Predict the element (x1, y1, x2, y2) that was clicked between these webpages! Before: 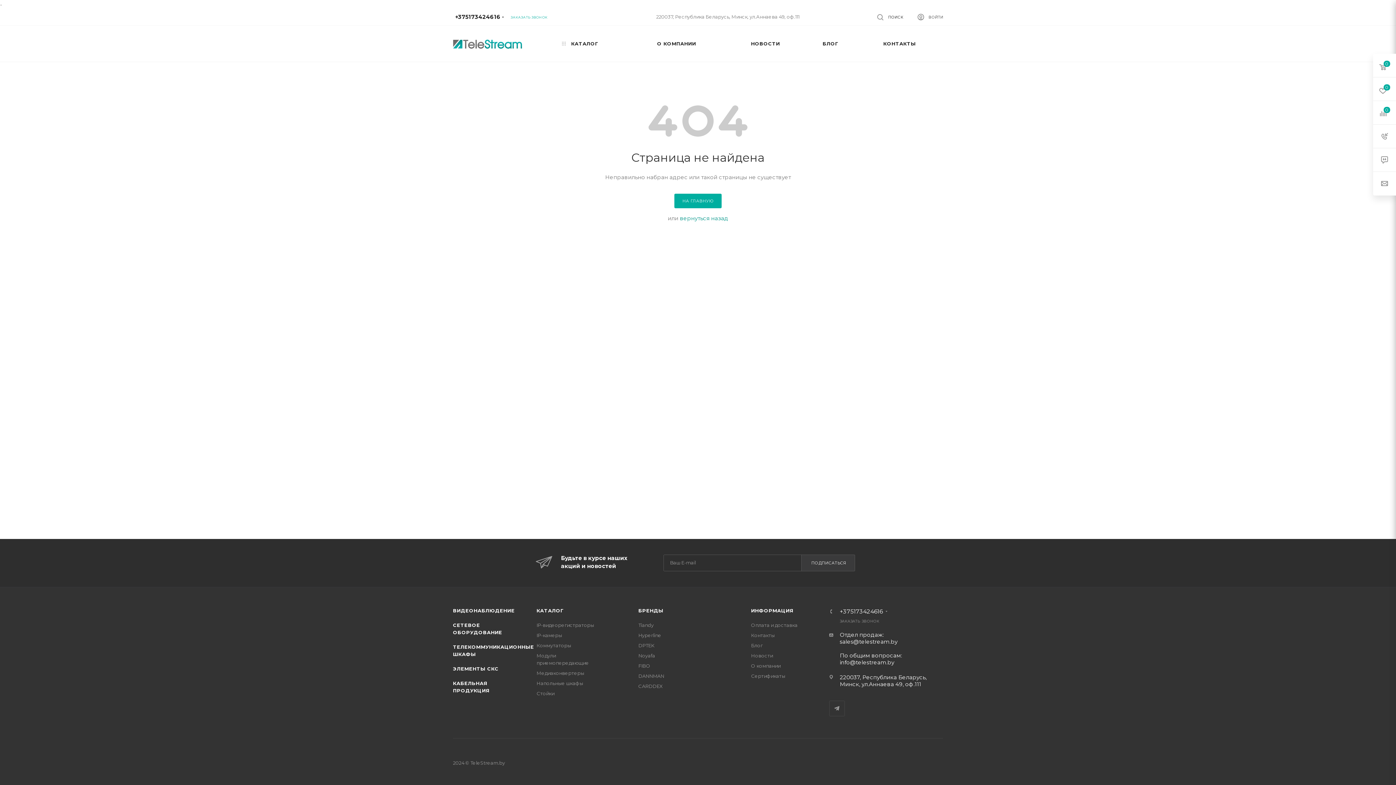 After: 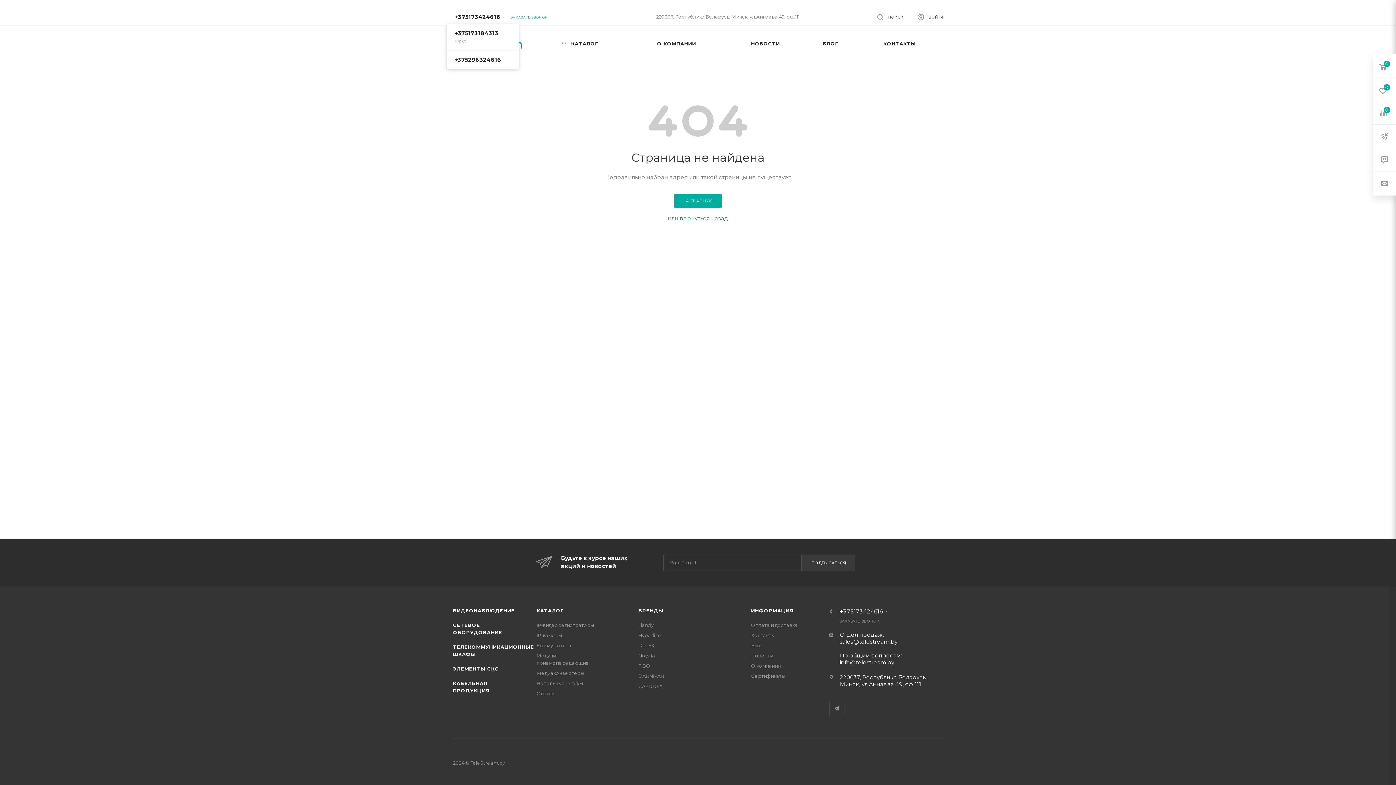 Action: bbox: (455, 8, 500, 25) label: +375173424616